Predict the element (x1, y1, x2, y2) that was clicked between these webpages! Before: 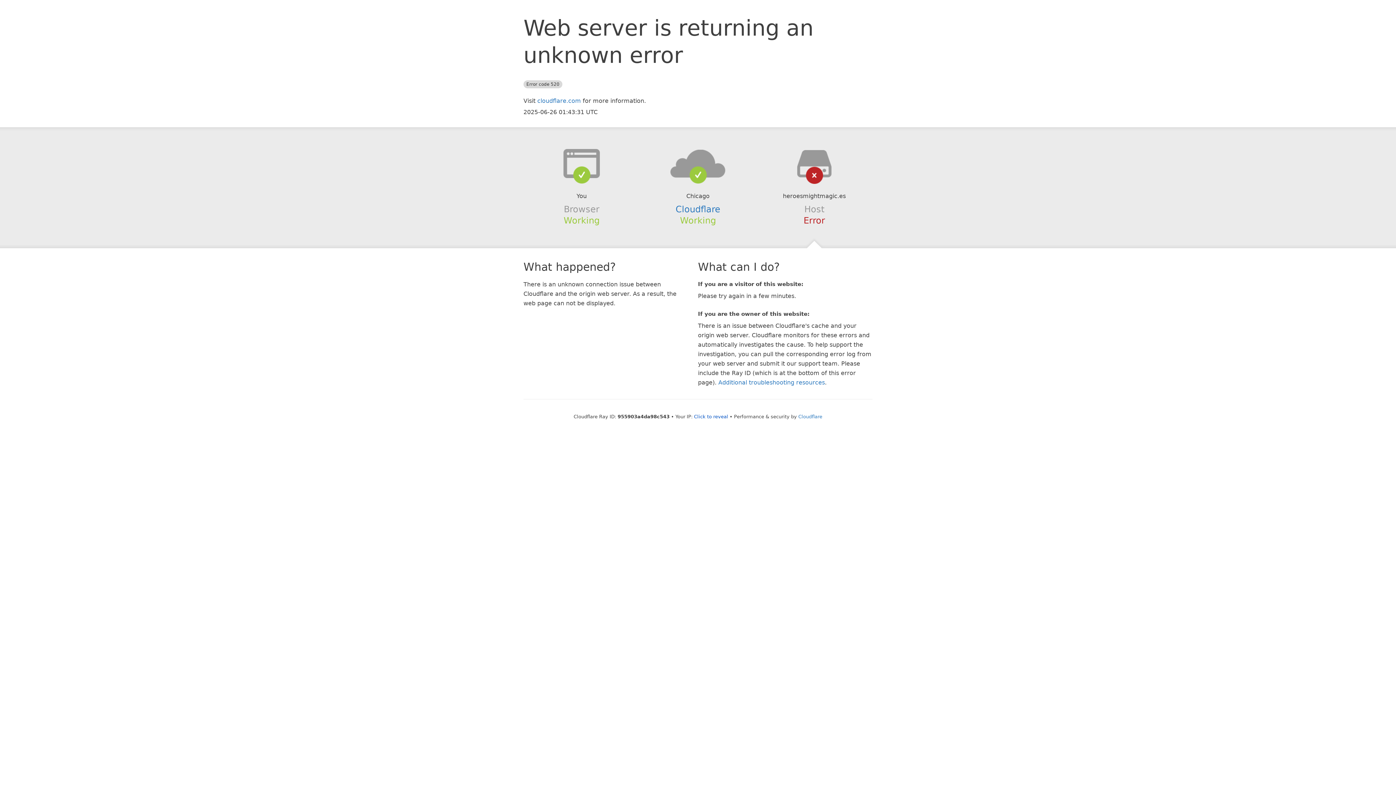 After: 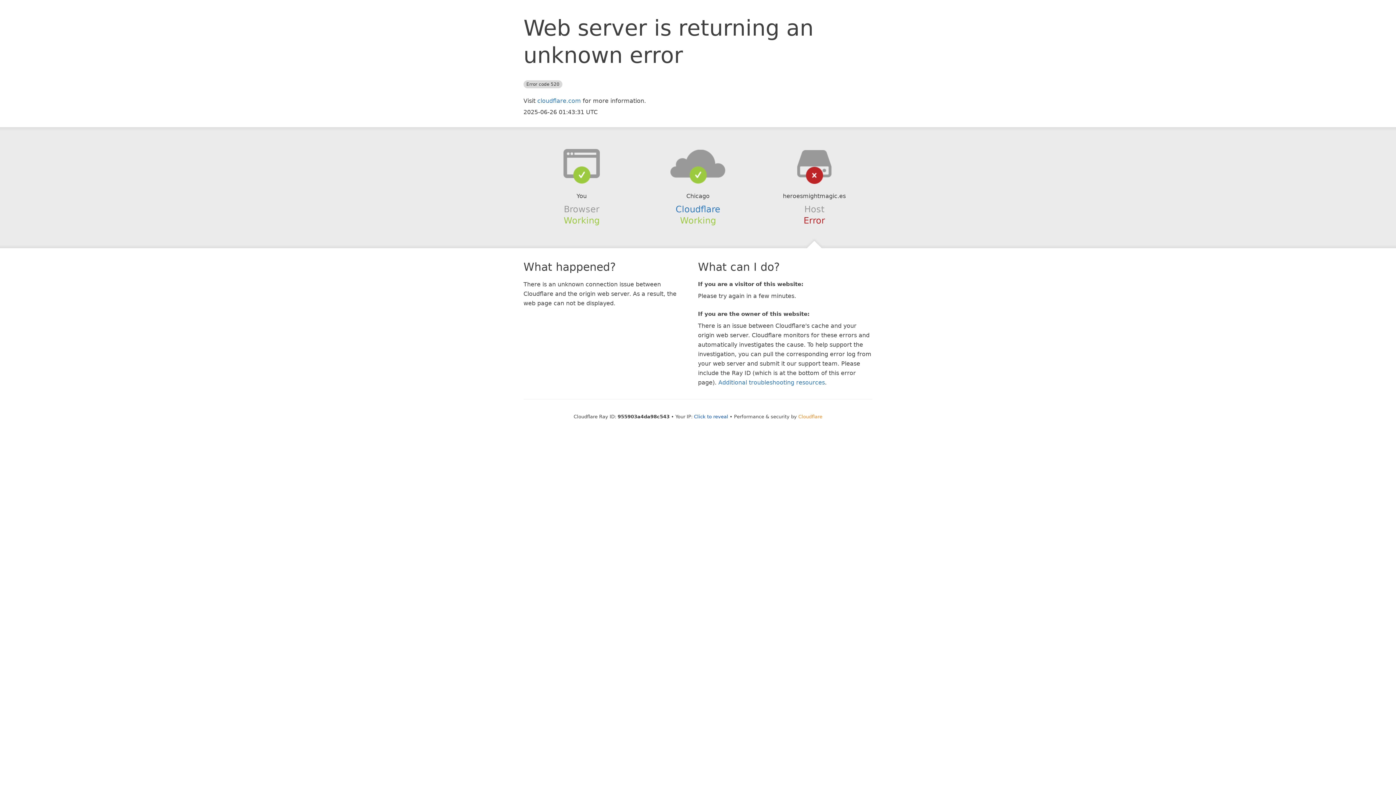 Action: bbox: (798, 414, 822, 419) label: Cloudflare